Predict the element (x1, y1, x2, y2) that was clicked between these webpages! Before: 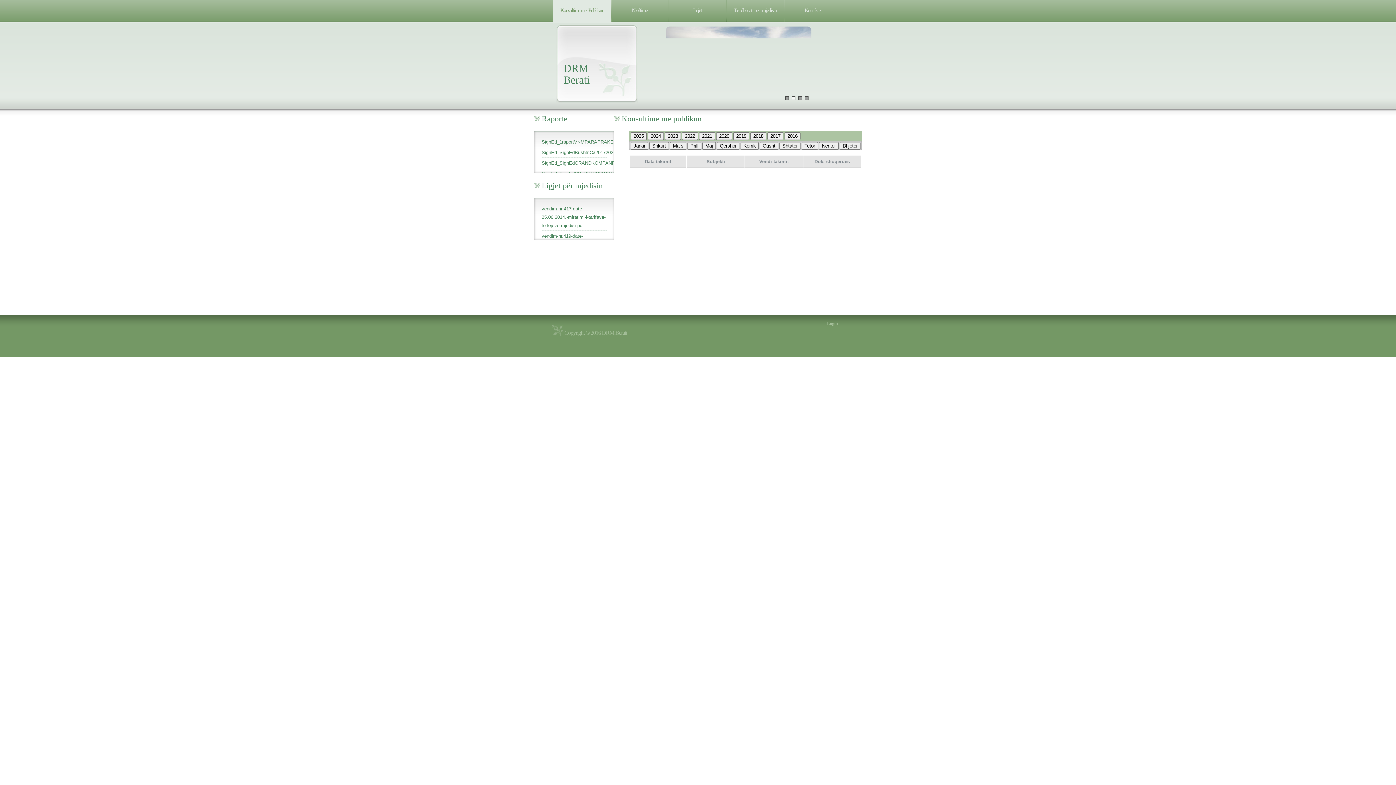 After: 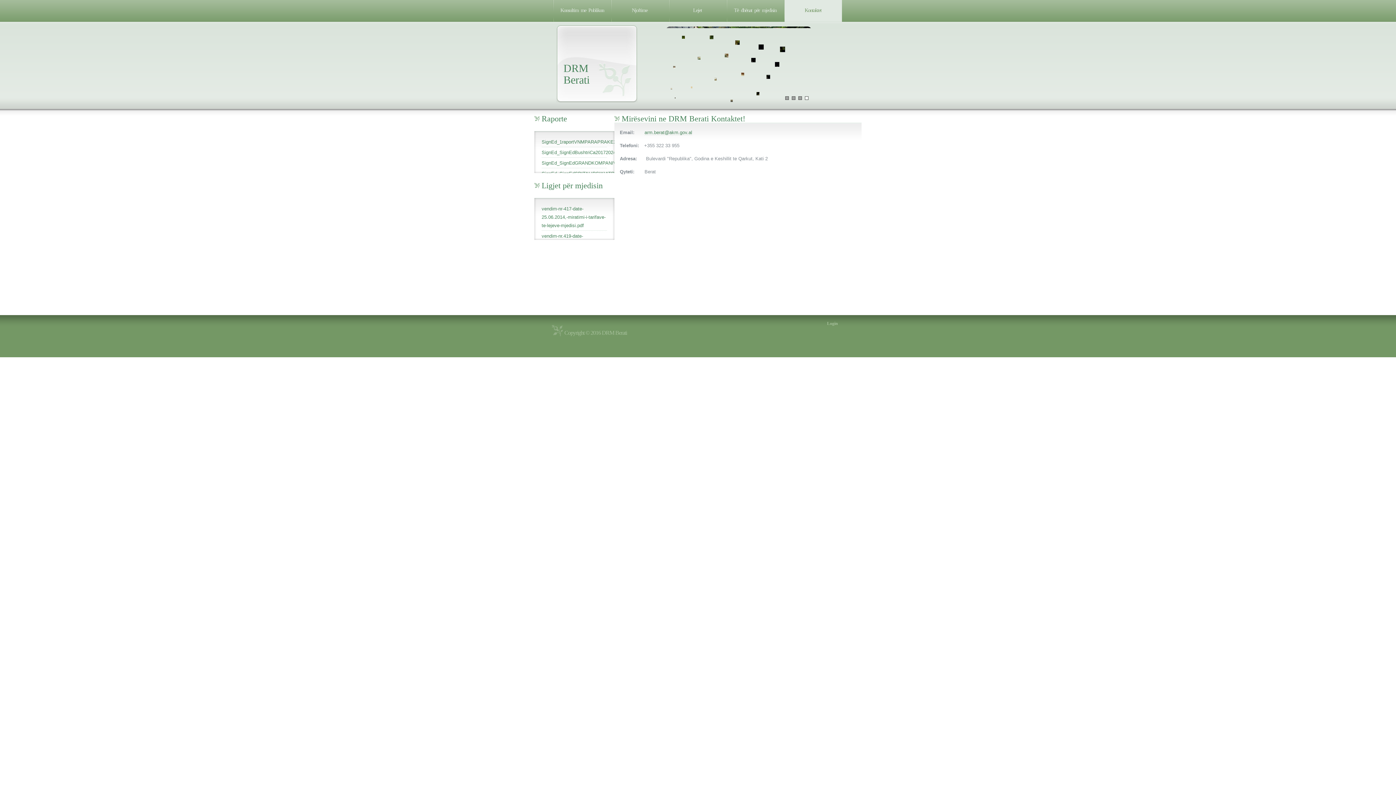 Action: bbox: (784, 0, 842, 20) label: Kontaktet